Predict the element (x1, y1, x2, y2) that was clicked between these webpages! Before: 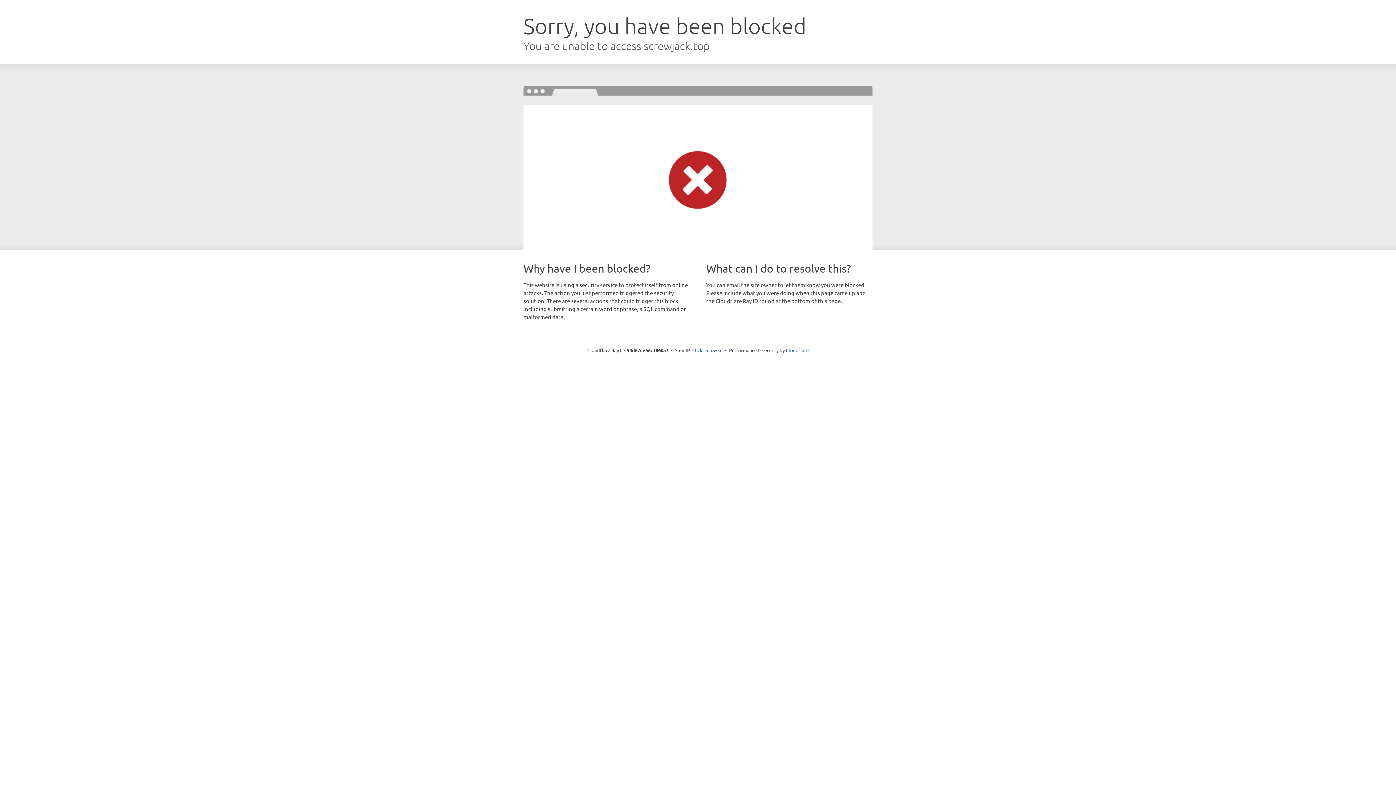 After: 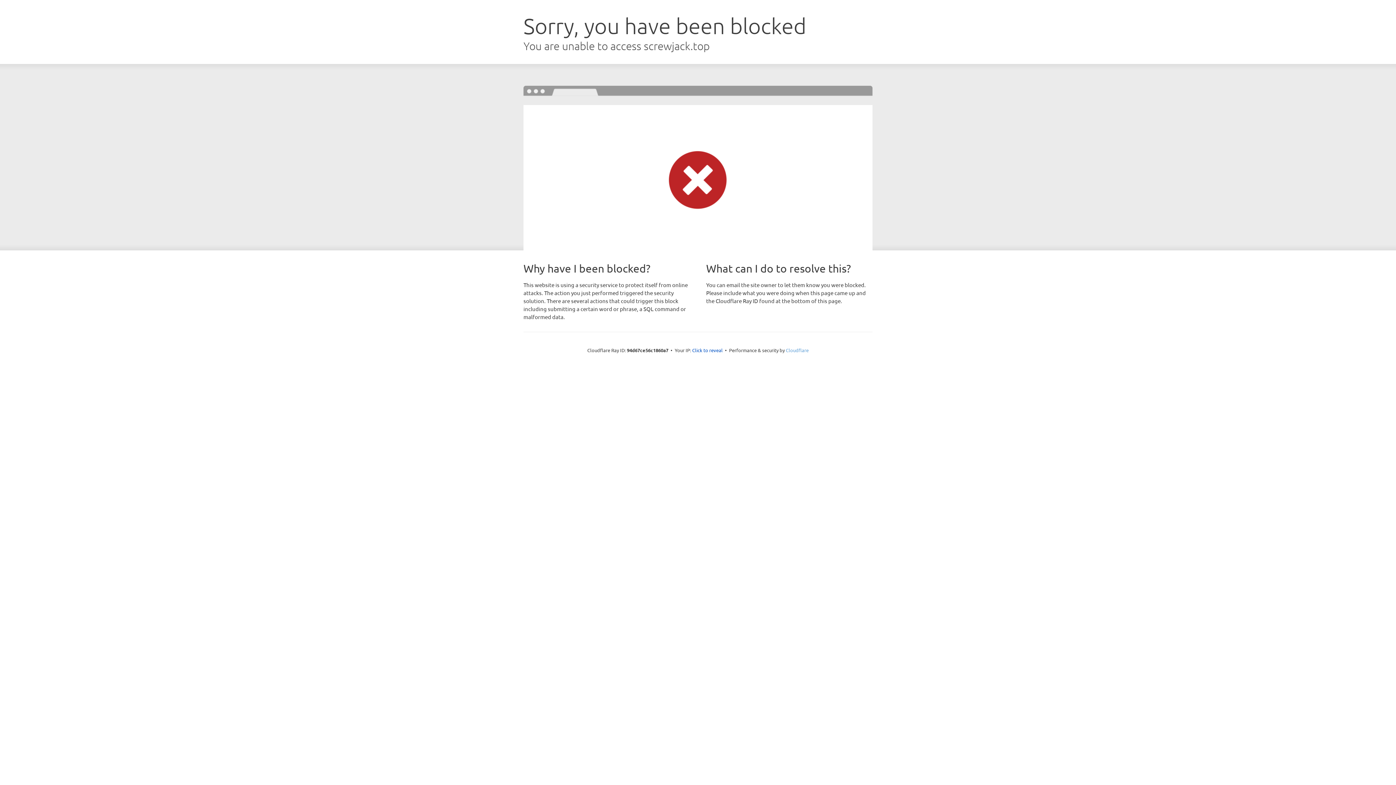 Action: label: Cloudflare bbox: (786, 347, 808, 353)